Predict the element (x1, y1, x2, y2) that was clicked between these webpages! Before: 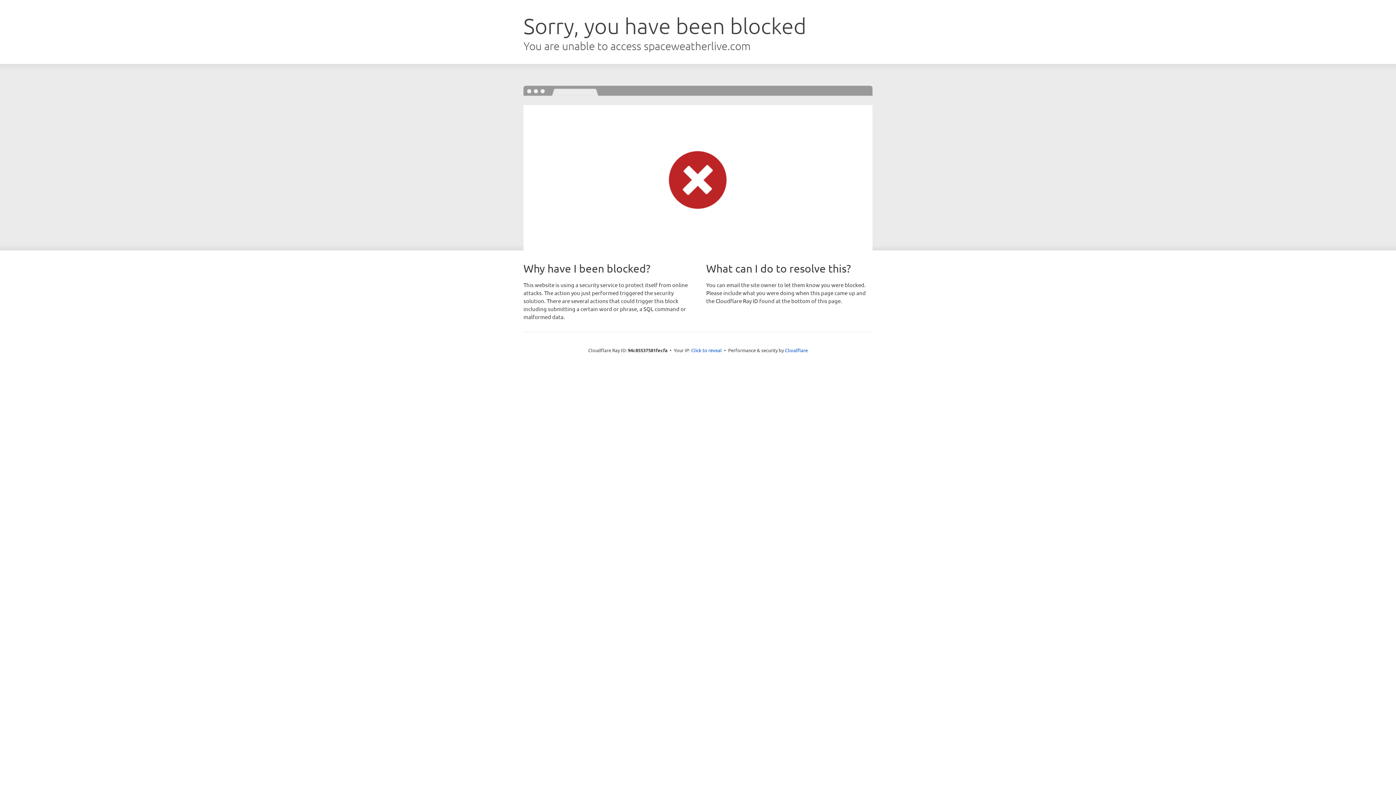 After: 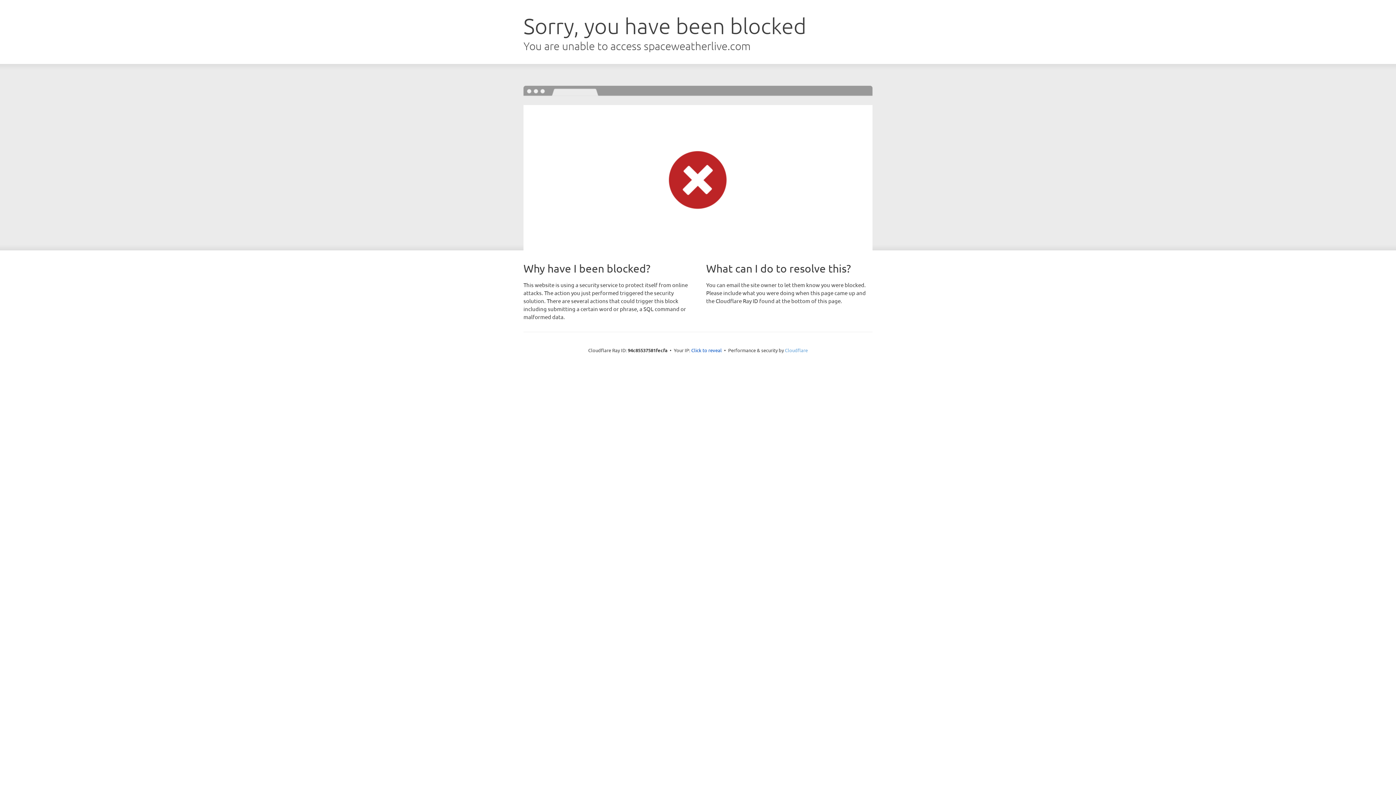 Action: bbox: (785, 347, 808, 353) label: Cloudflare